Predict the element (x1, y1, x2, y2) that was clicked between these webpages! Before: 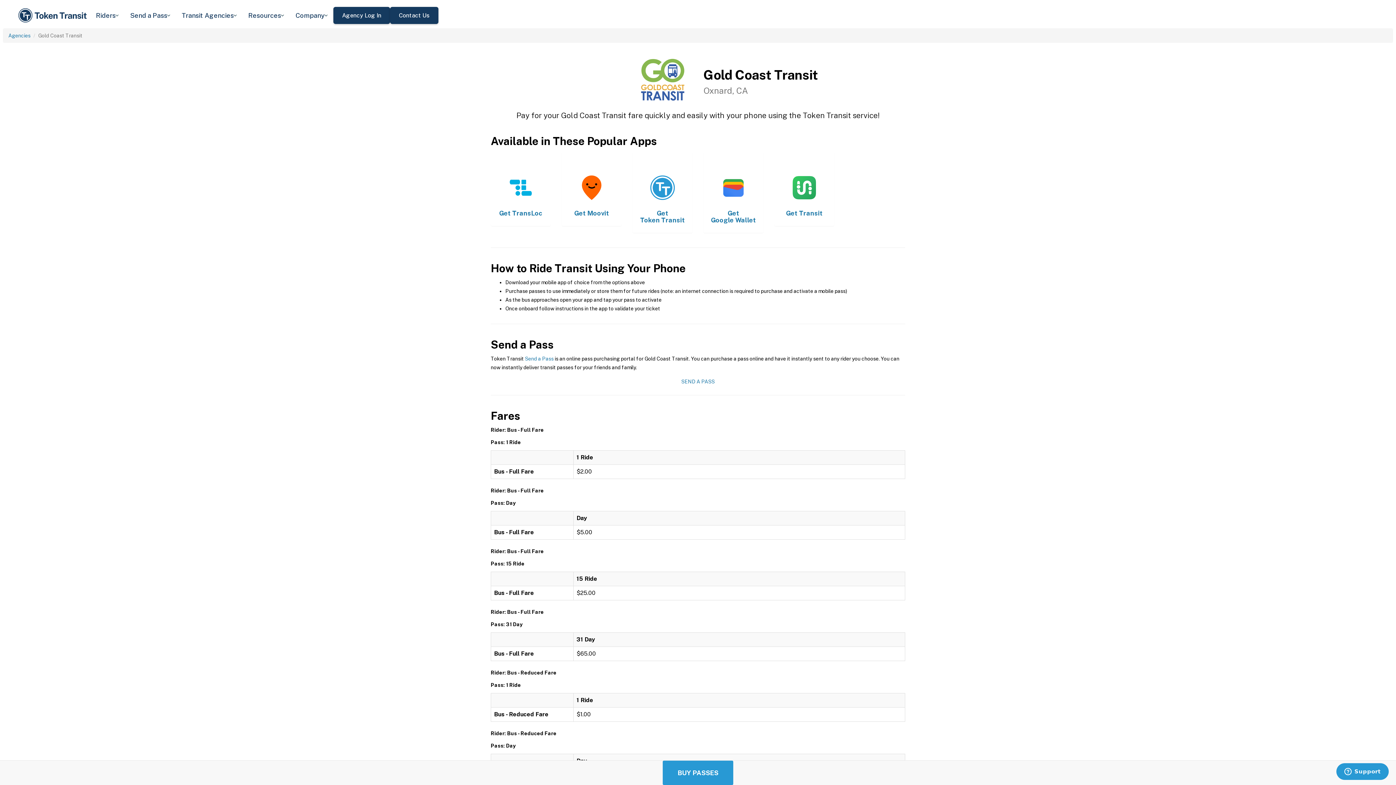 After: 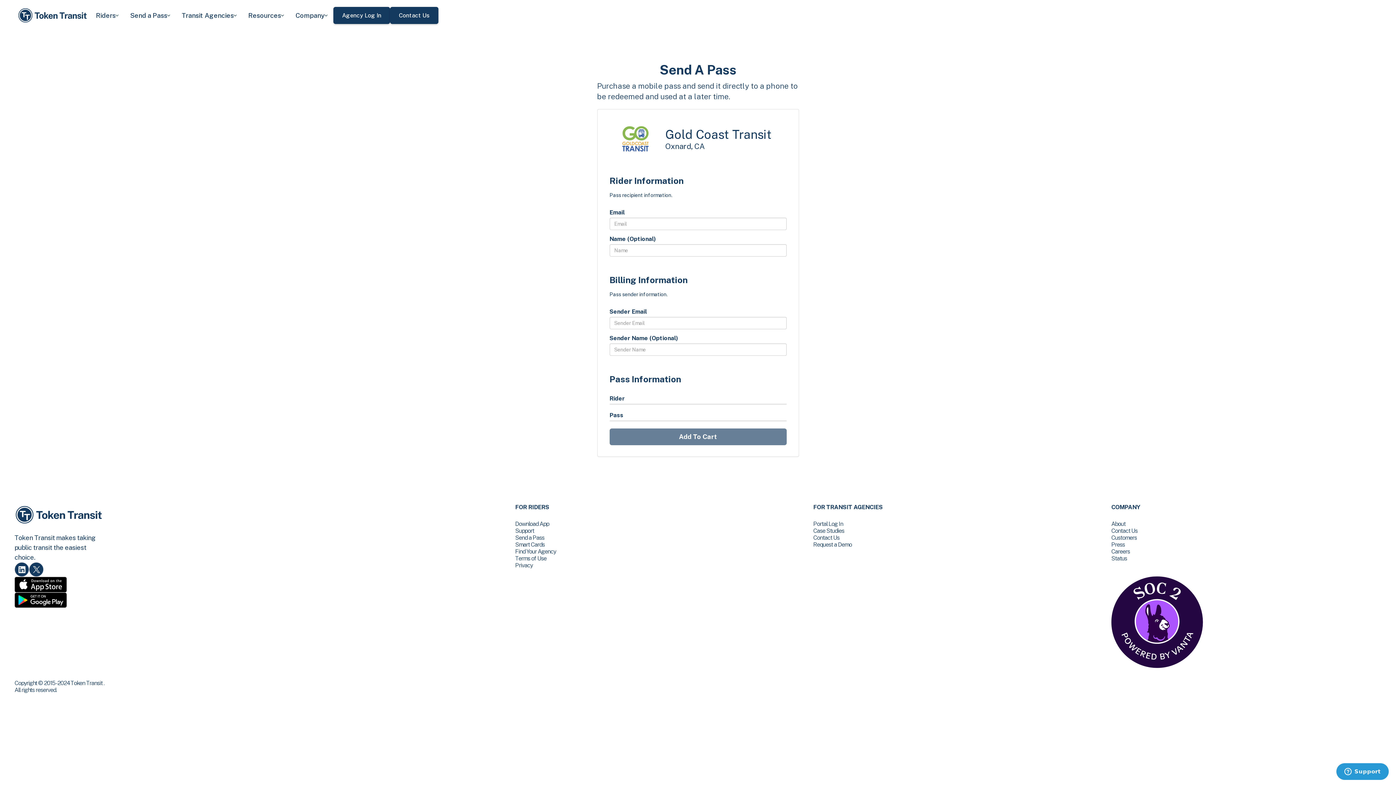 Action: bbox: (525, 356, 553, 361) label: Send a Pass